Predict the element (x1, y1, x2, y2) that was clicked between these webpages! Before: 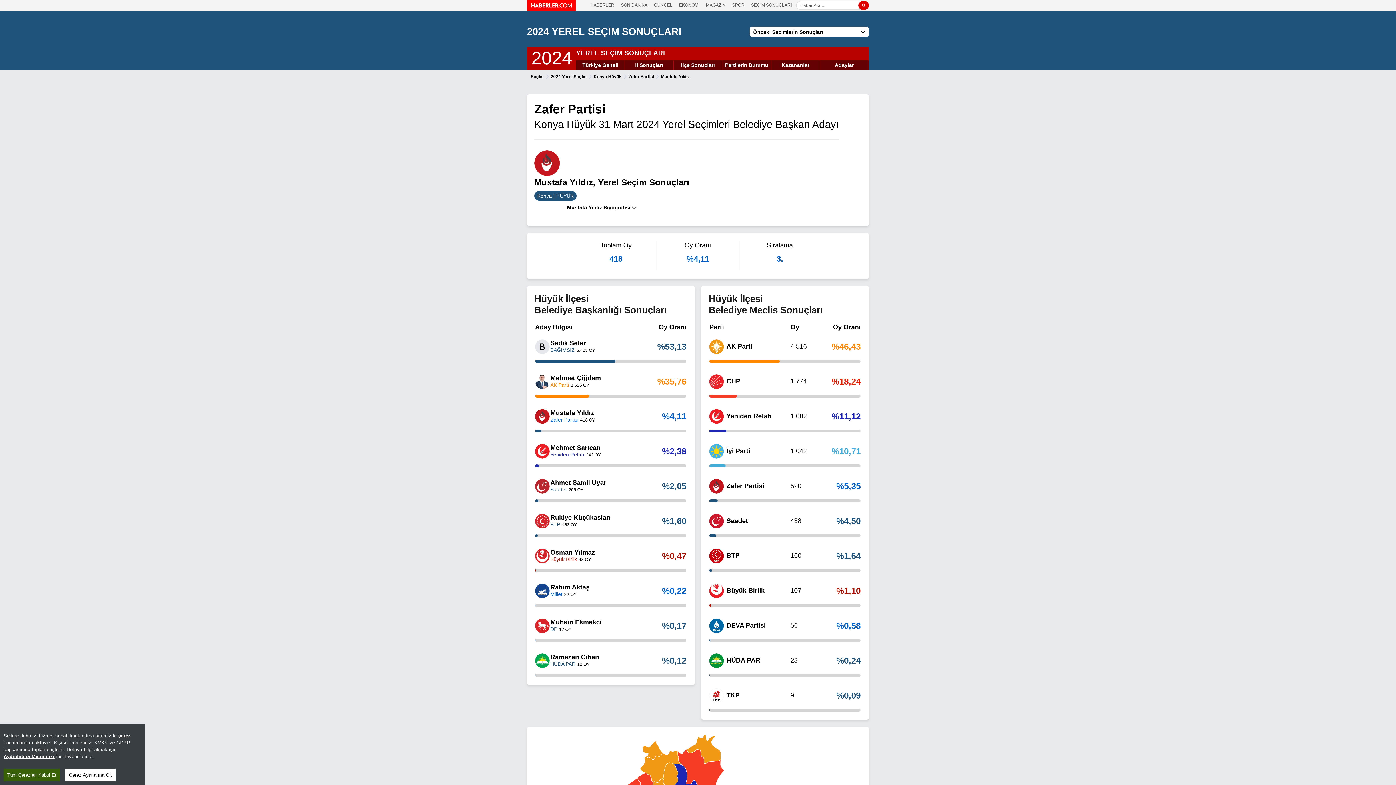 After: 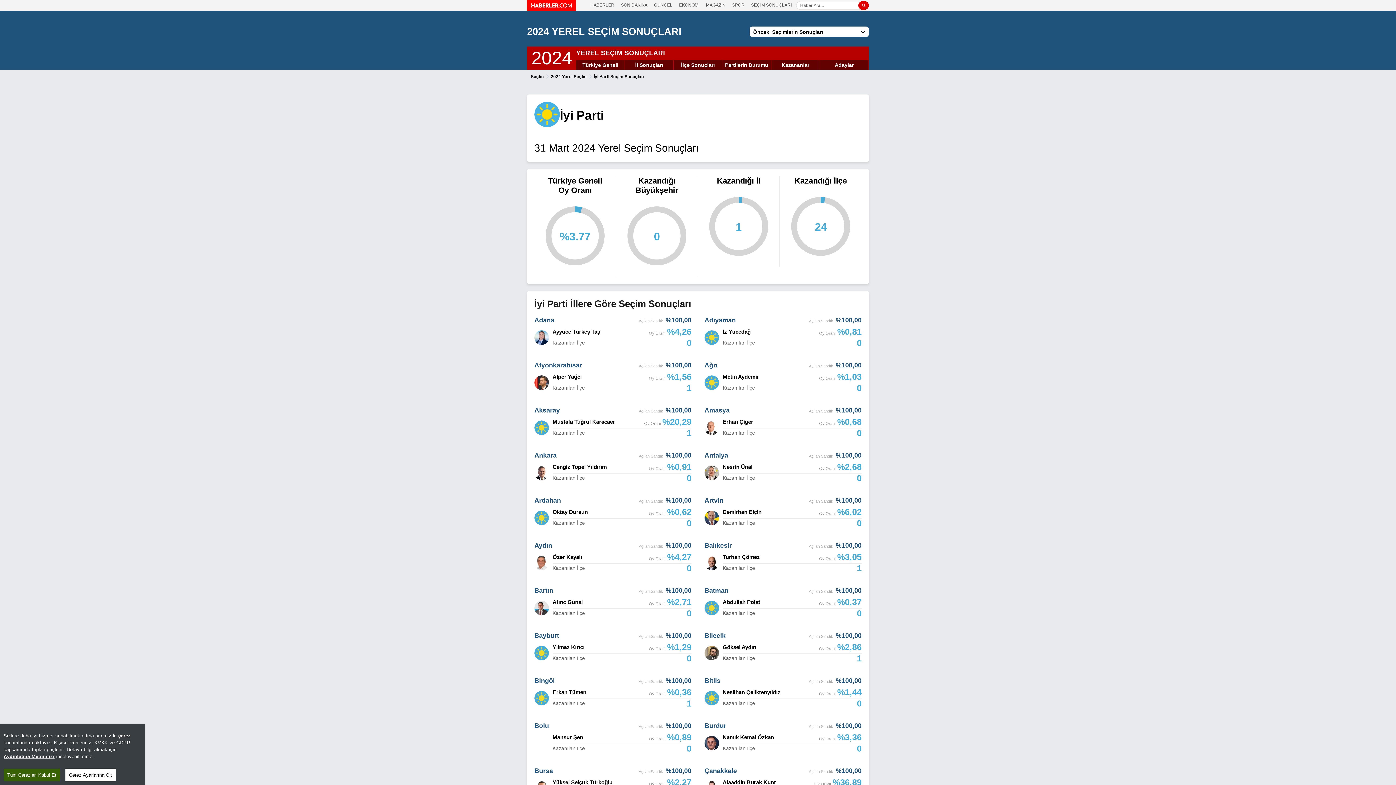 Action: label: İyi Parti bbox: (726, 447, 750, 454)